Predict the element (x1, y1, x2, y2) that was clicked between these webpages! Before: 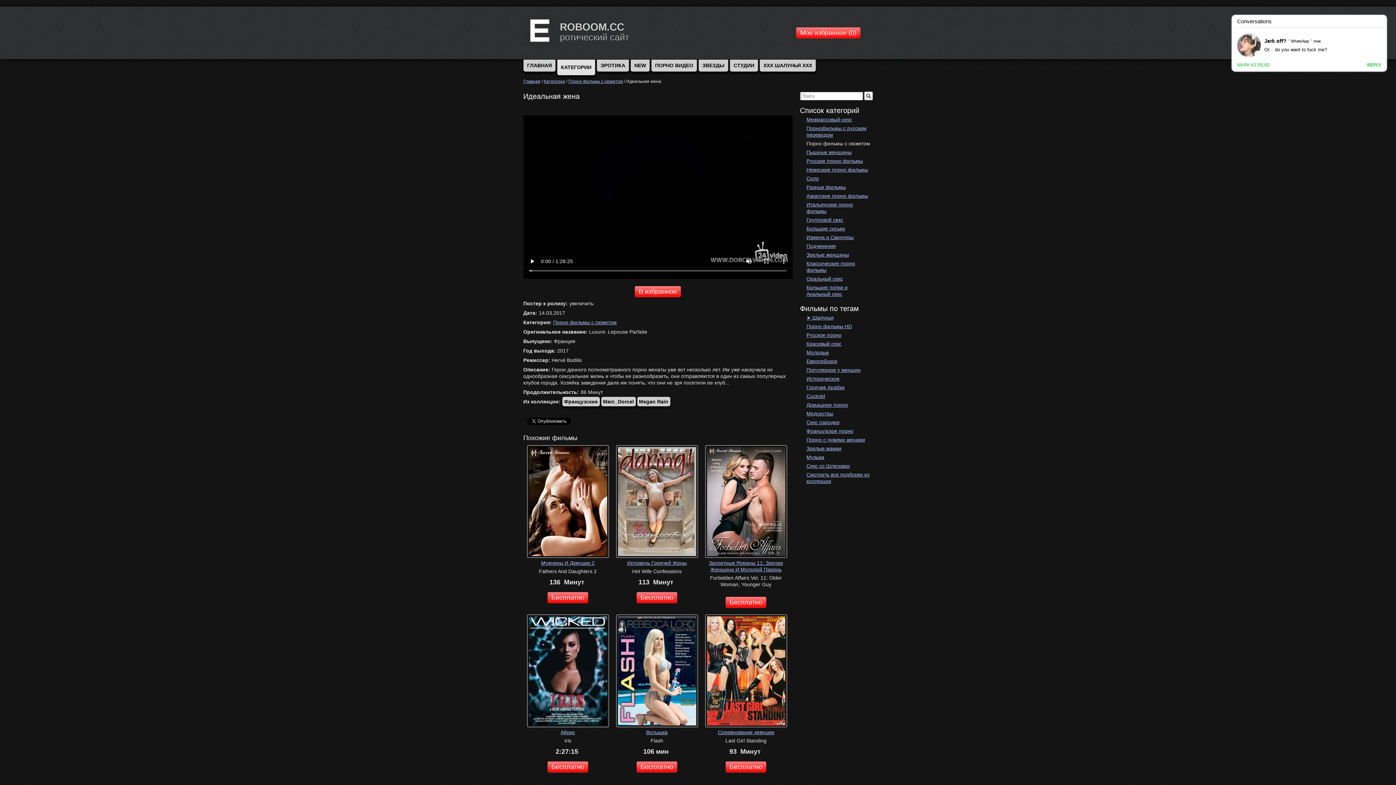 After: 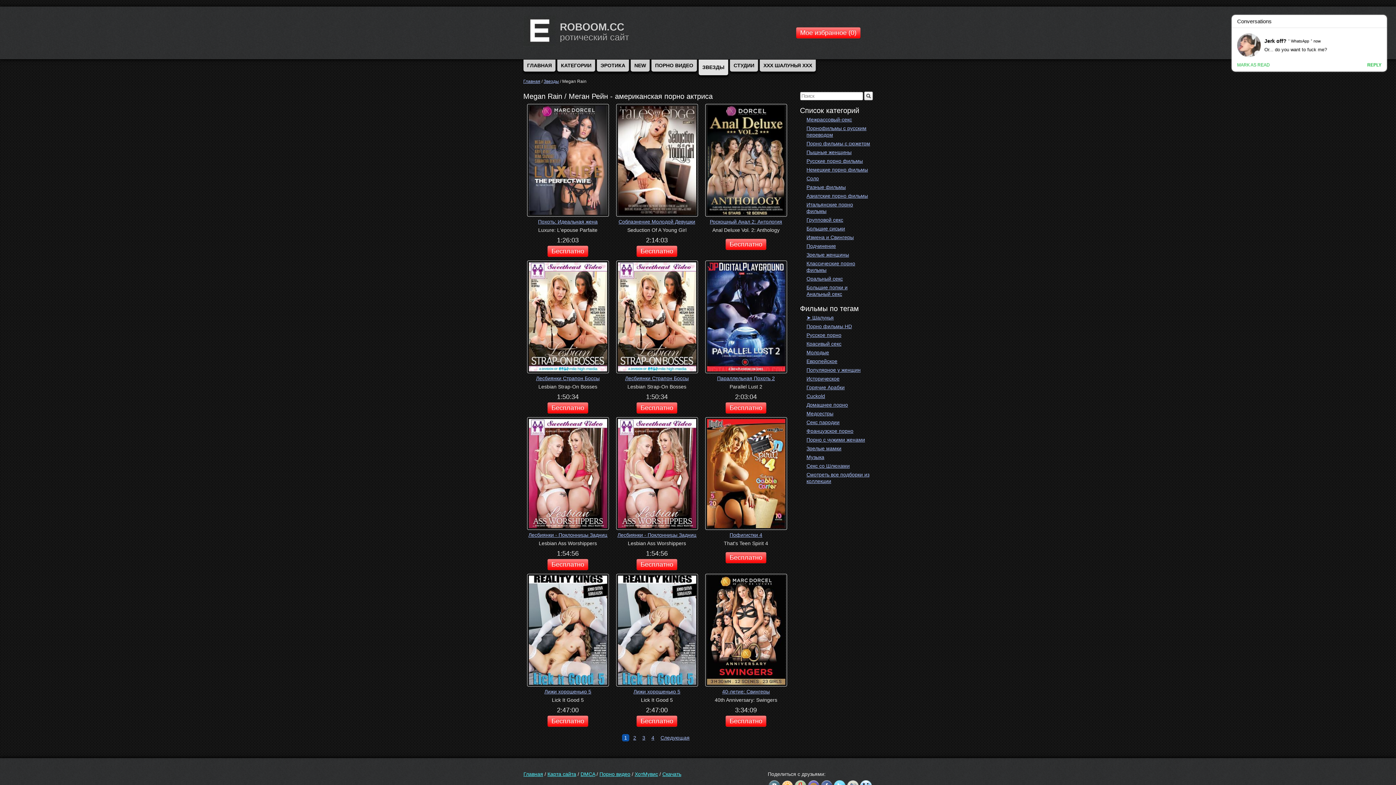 Action: bbox: (637, 397, 670, 406) label: Megan Rain